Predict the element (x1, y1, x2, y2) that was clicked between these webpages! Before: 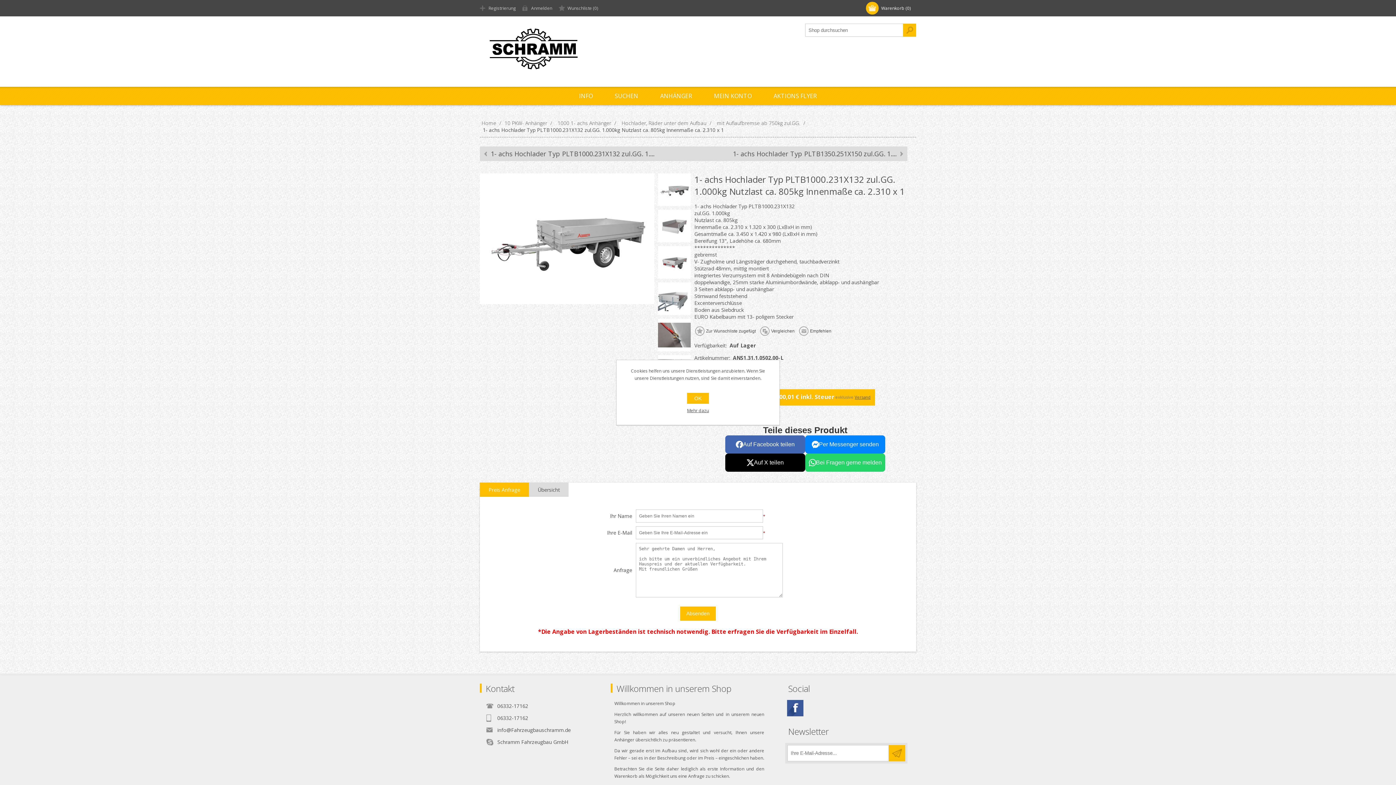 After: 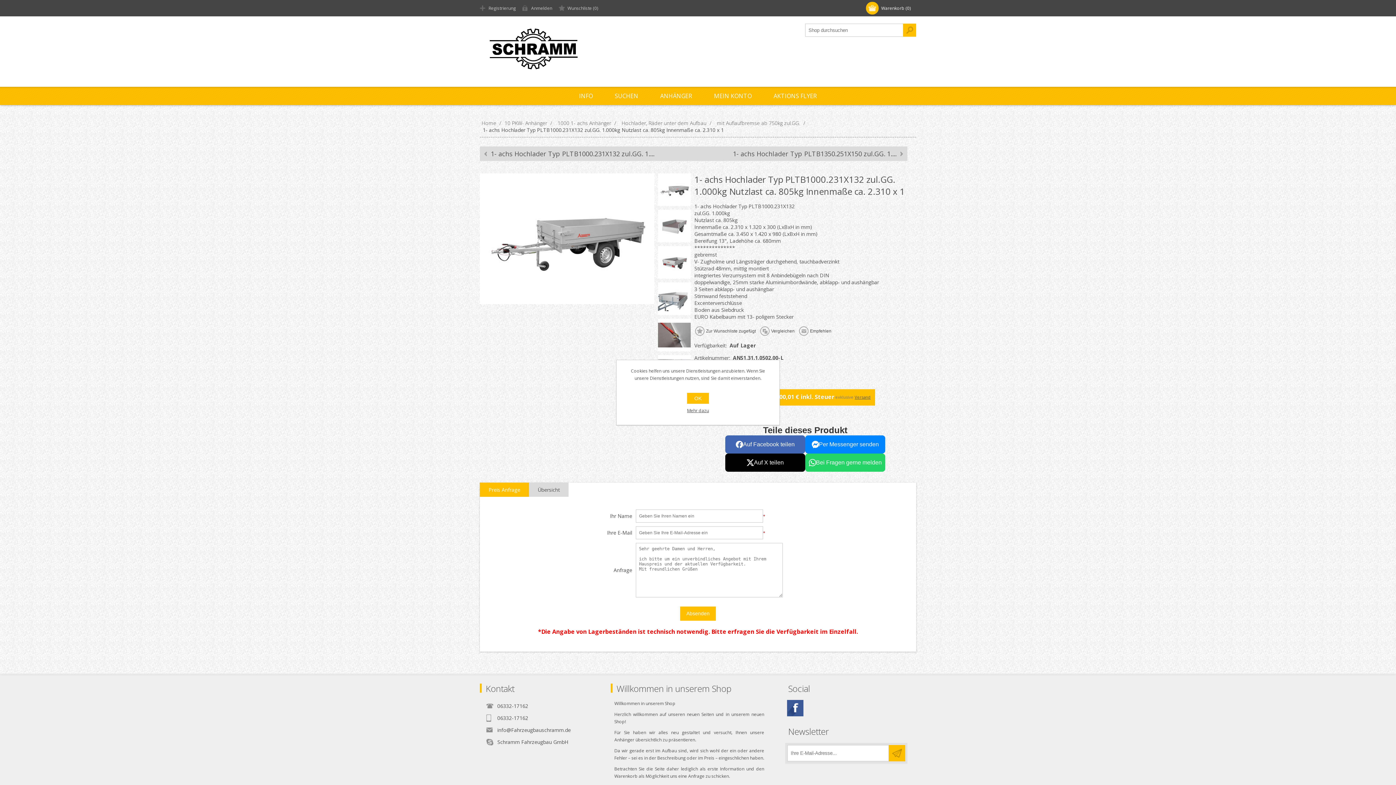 Action: bbox: (854, 394, 870, 400) label: Versand